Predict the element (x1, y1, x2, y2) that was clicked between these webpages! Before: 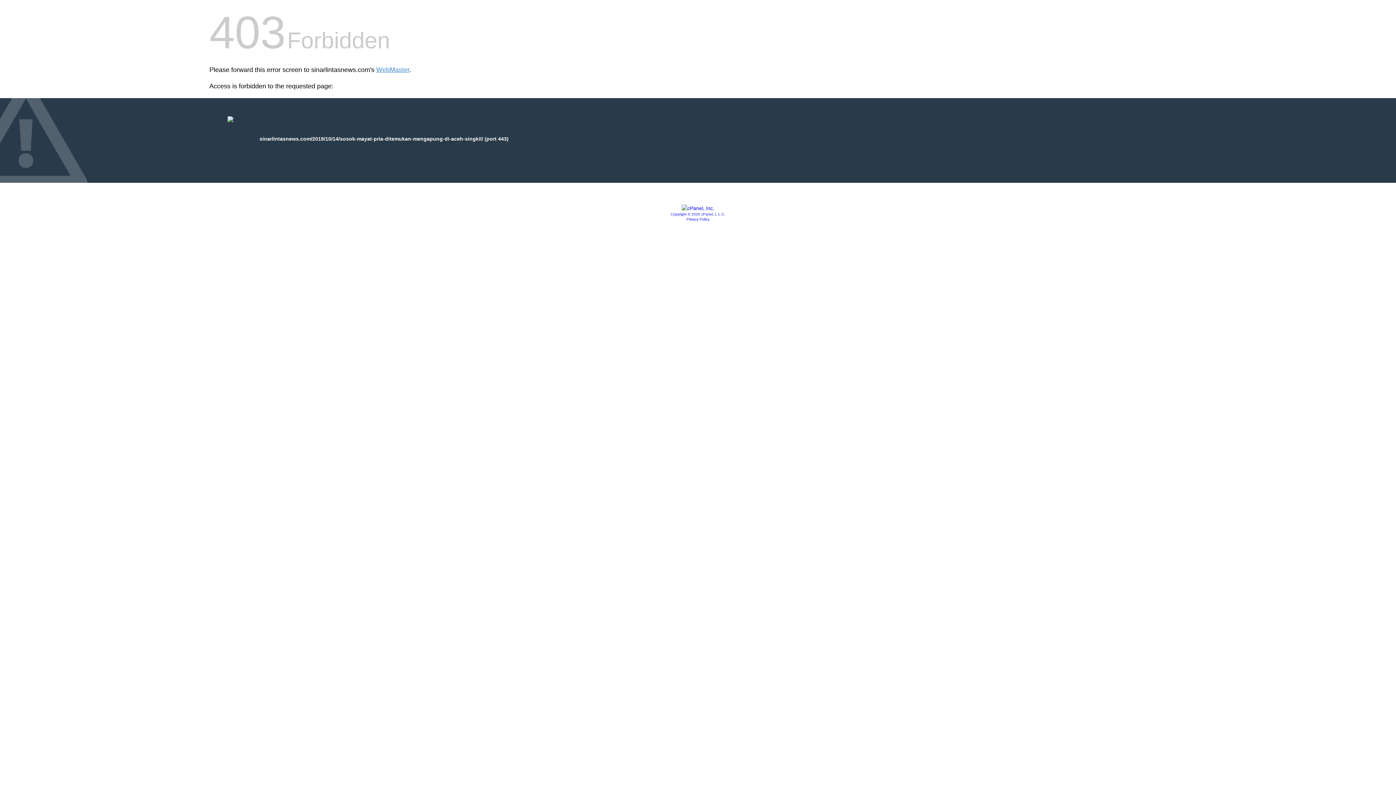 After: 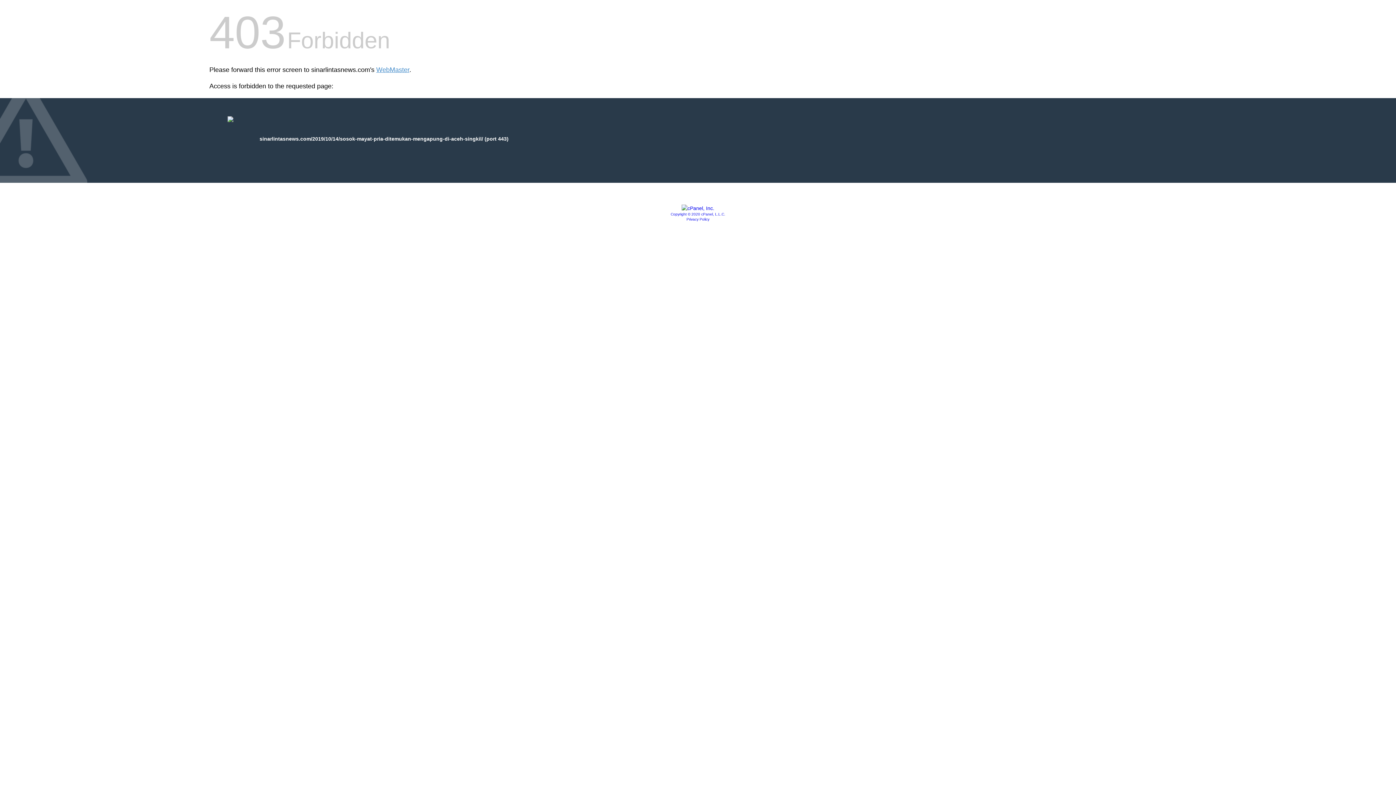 Action: label: Copyright © 2020 cPanel, L.L.C. bbox: (670, 212, 725, 216)